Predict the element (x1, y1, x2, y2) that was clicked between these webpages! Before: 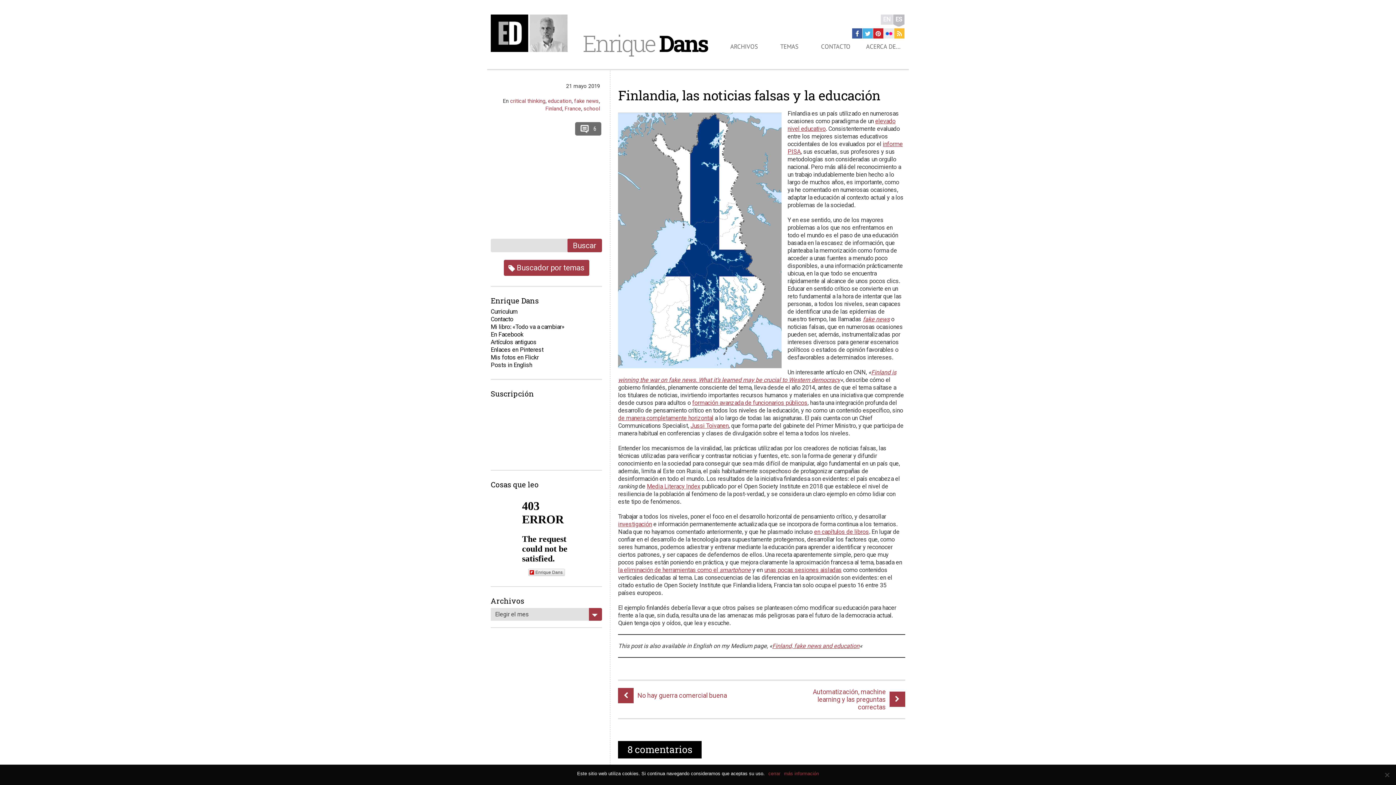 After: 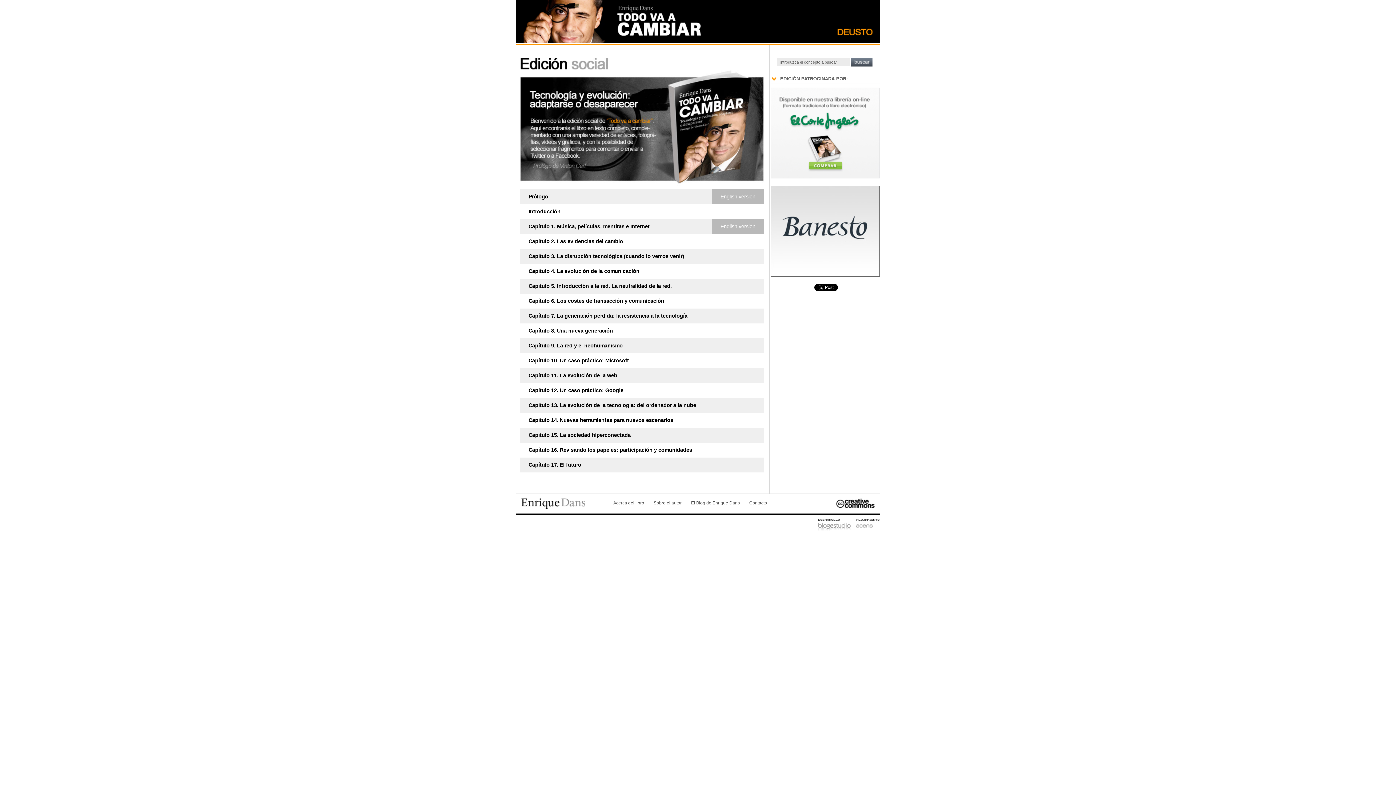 Action: label: Mi libro: «Todo va a cambiar» bbox: (490, 323, 564, 330)